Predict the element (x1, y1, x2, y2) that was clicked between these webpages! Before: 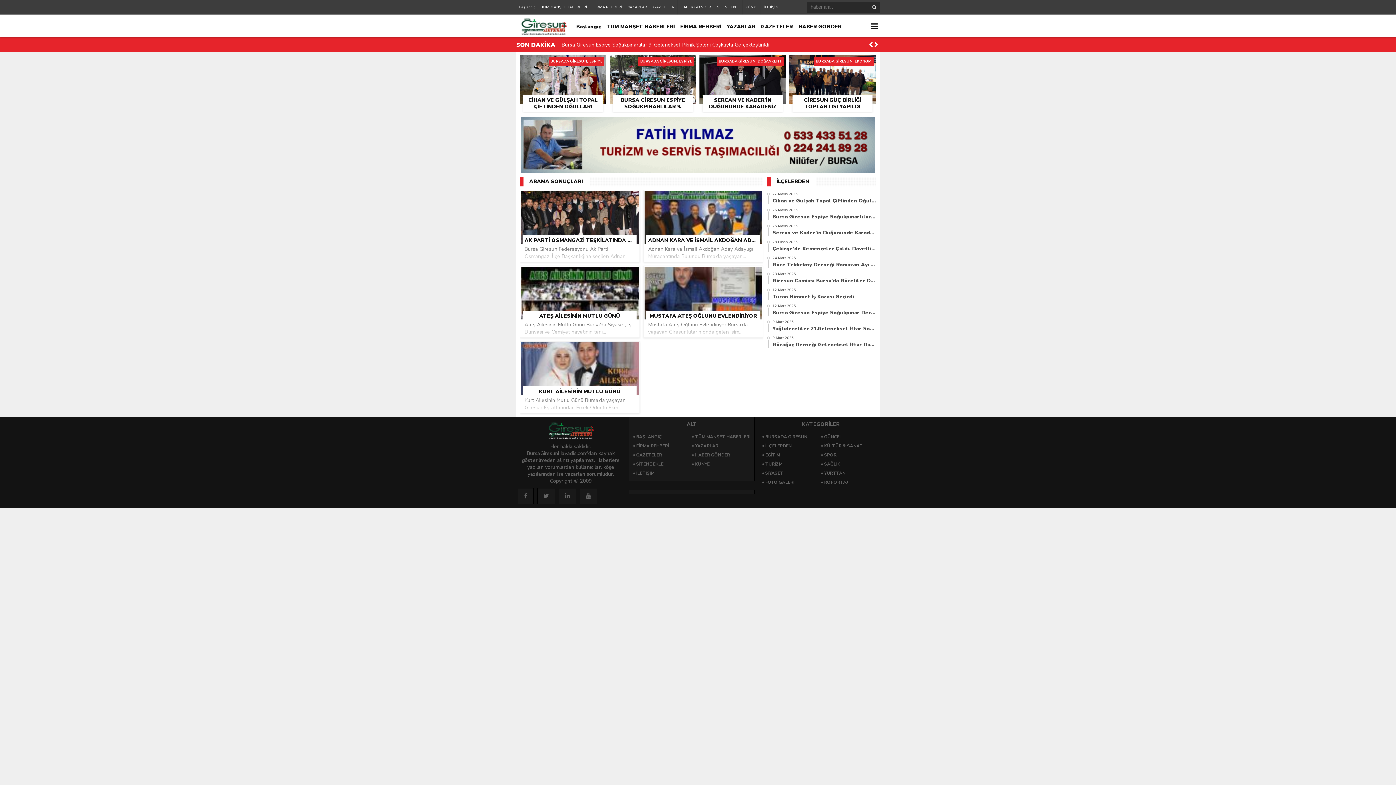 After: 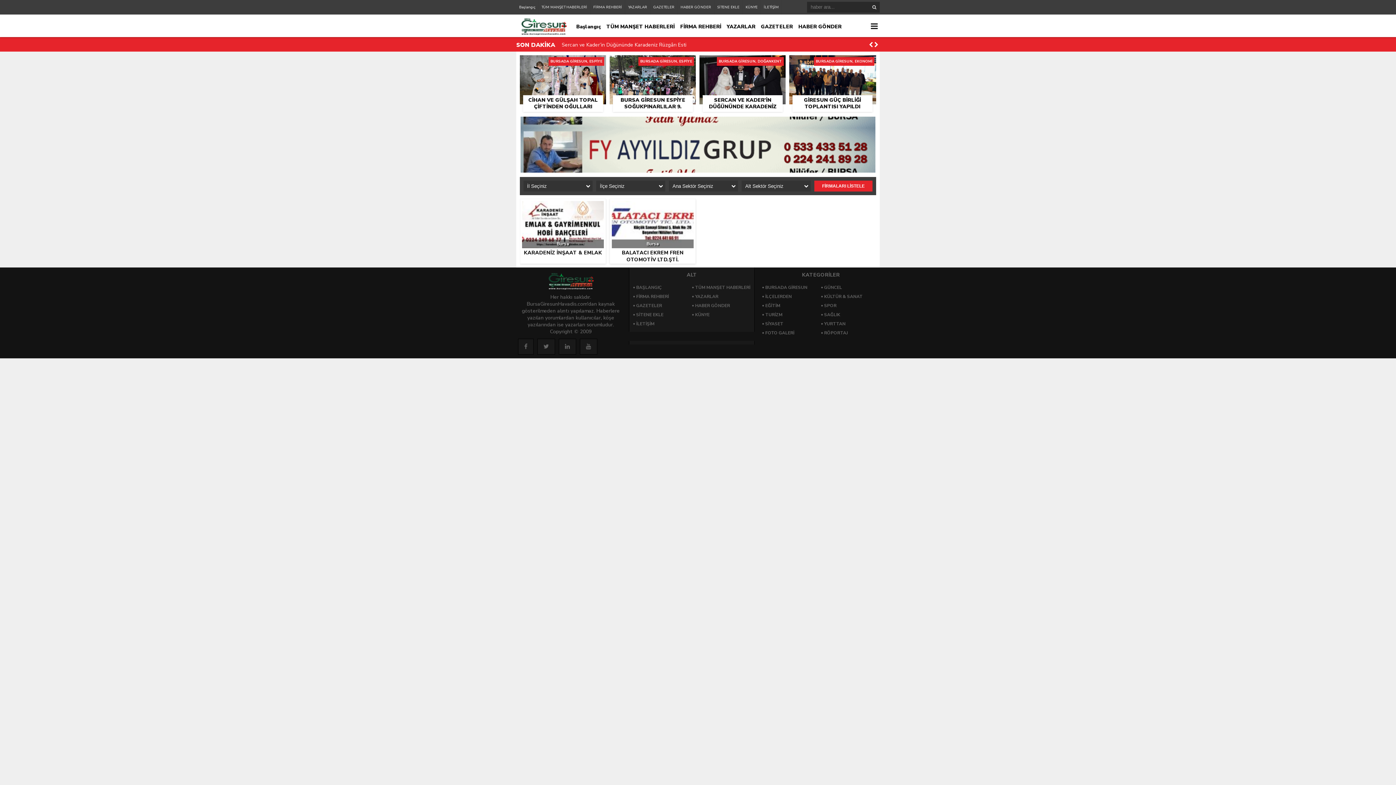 Action: label: FİRMA REHBERİ bbox: (590, 0, 625, 14)